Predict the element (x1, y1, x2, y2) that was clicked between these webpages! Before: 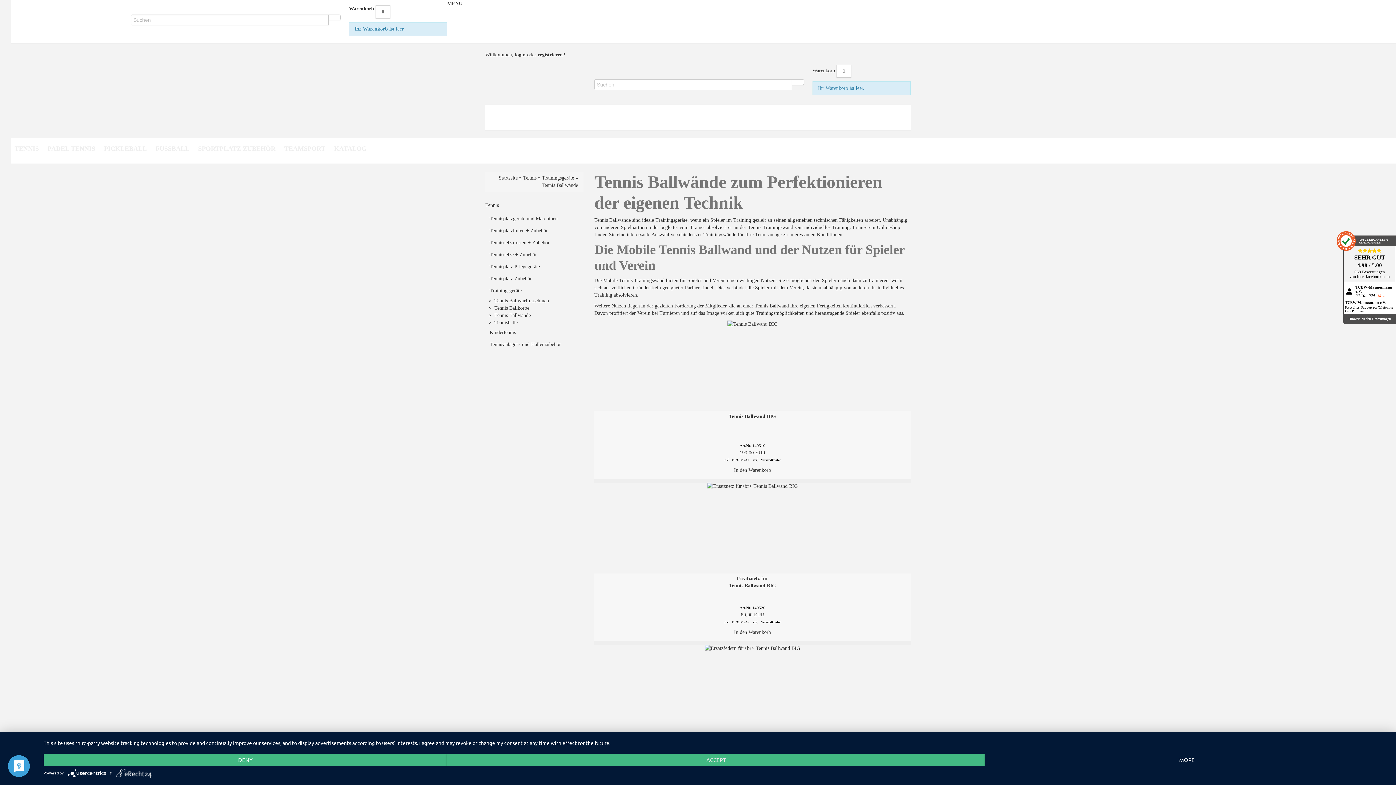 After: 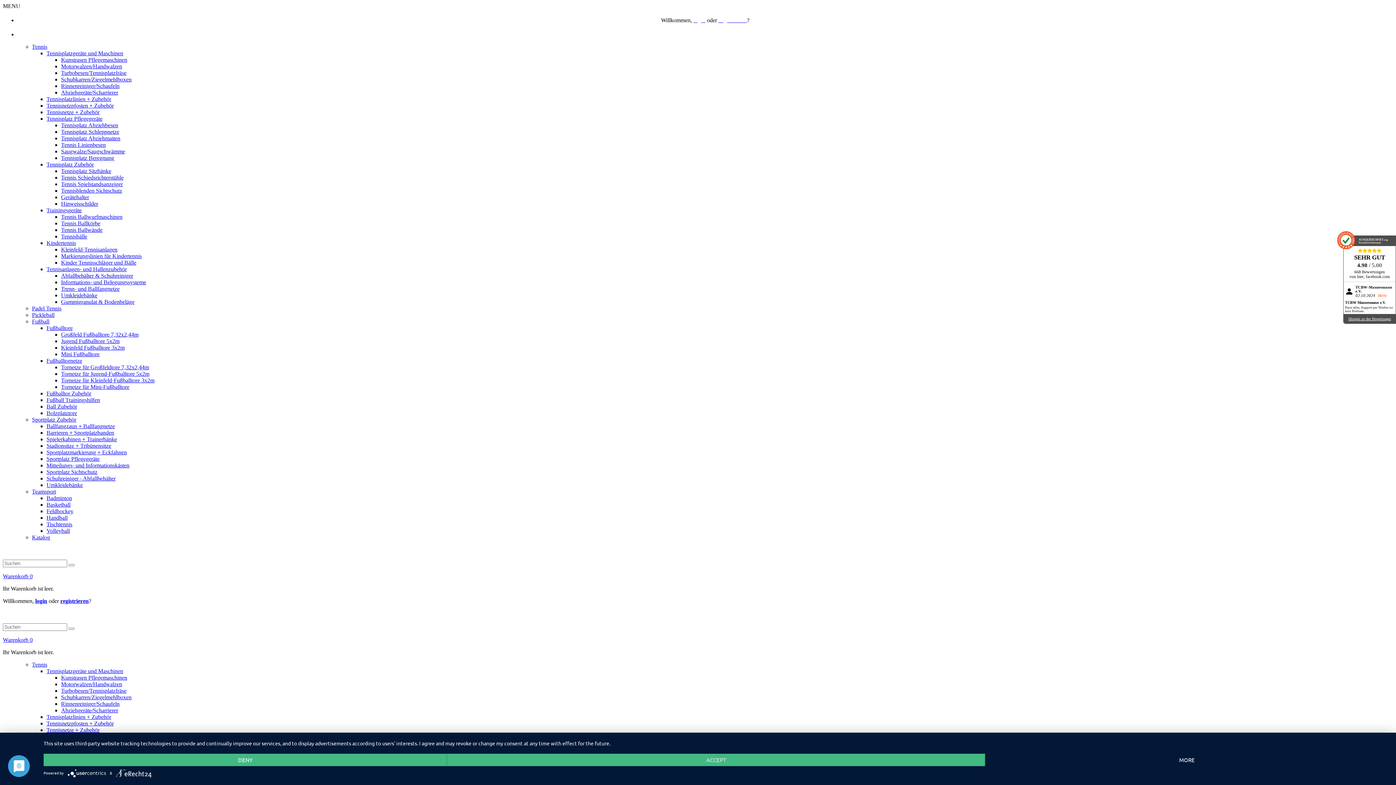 Action: label: KATALOG bbox: (330, 138, 370, 158)